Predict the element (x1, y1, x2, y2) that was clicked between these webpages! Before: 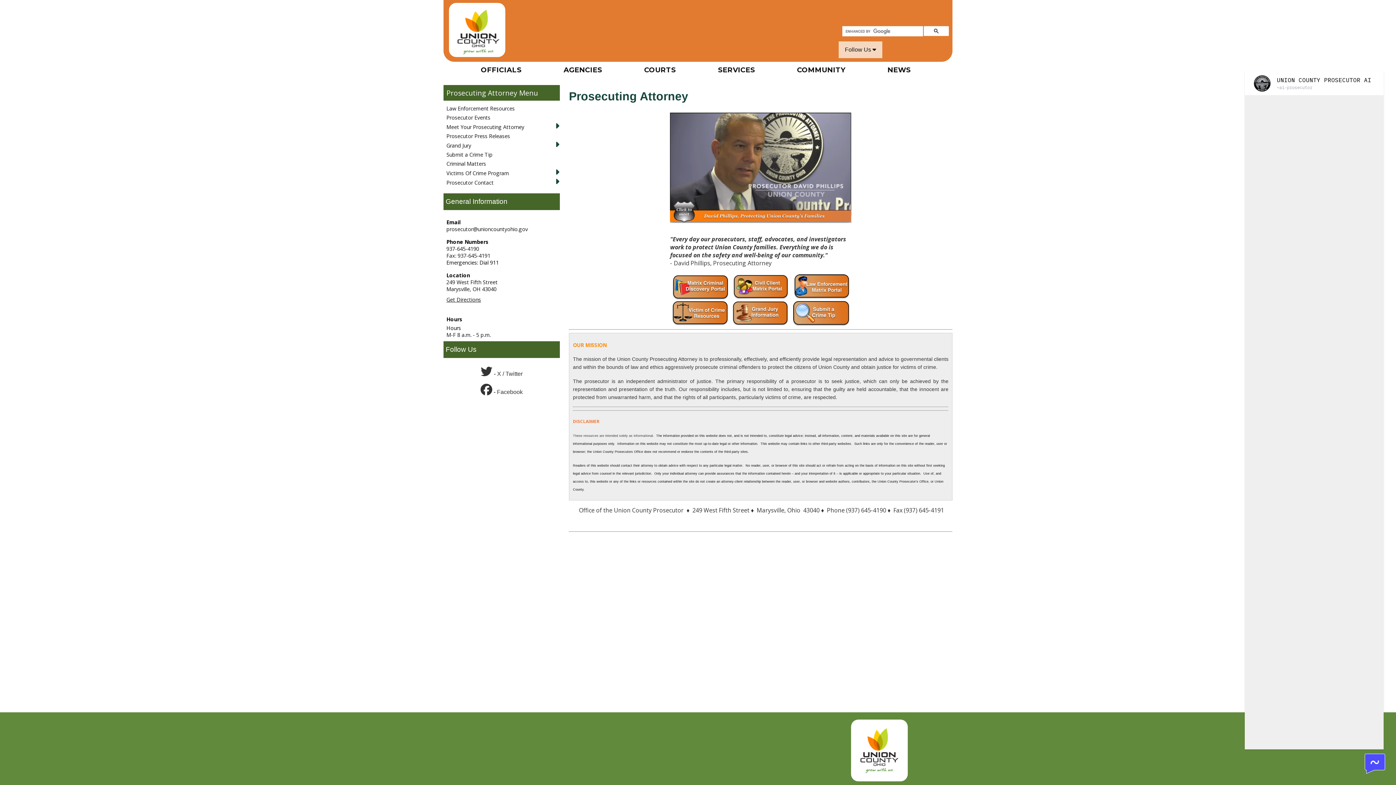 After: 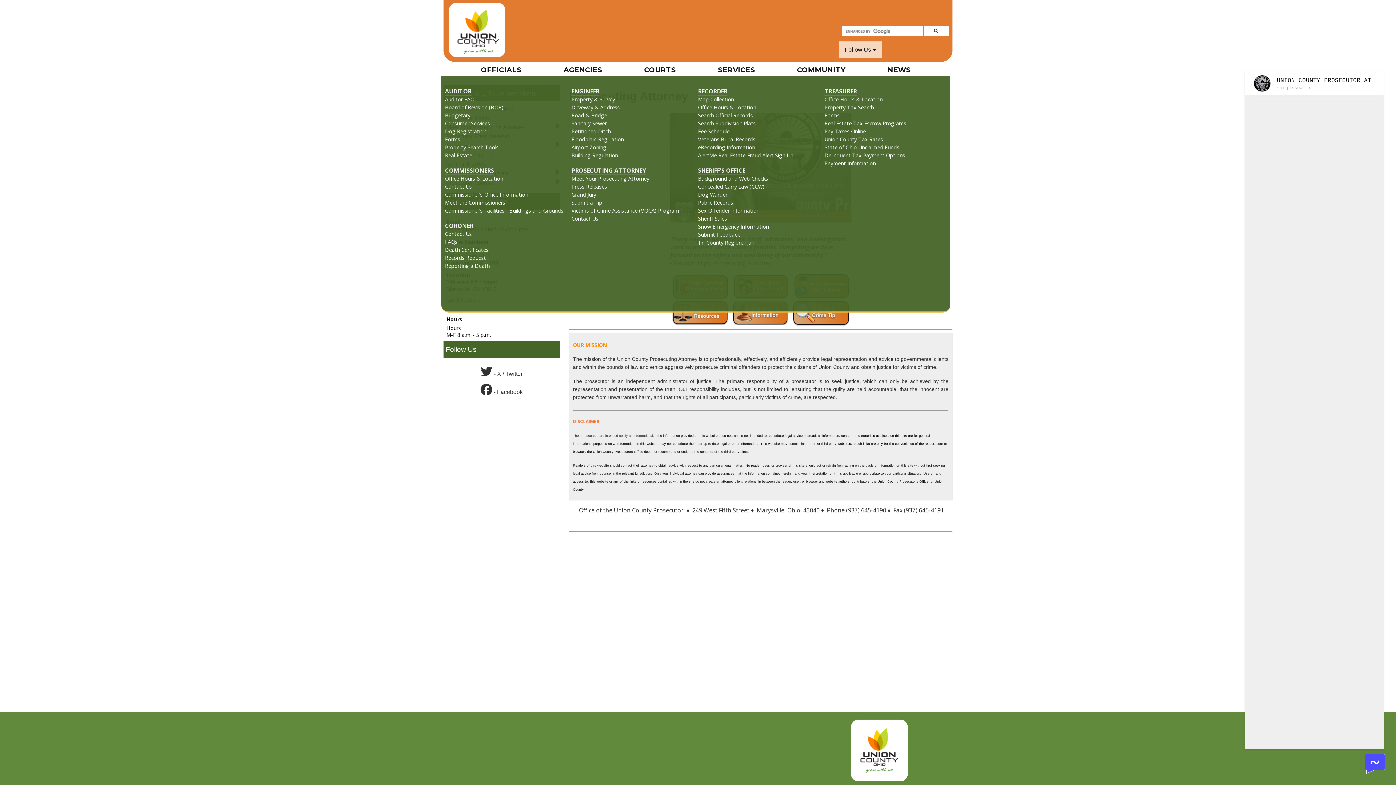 Action: label: OFFICIALS bbox: (478, 62, 524, 76)